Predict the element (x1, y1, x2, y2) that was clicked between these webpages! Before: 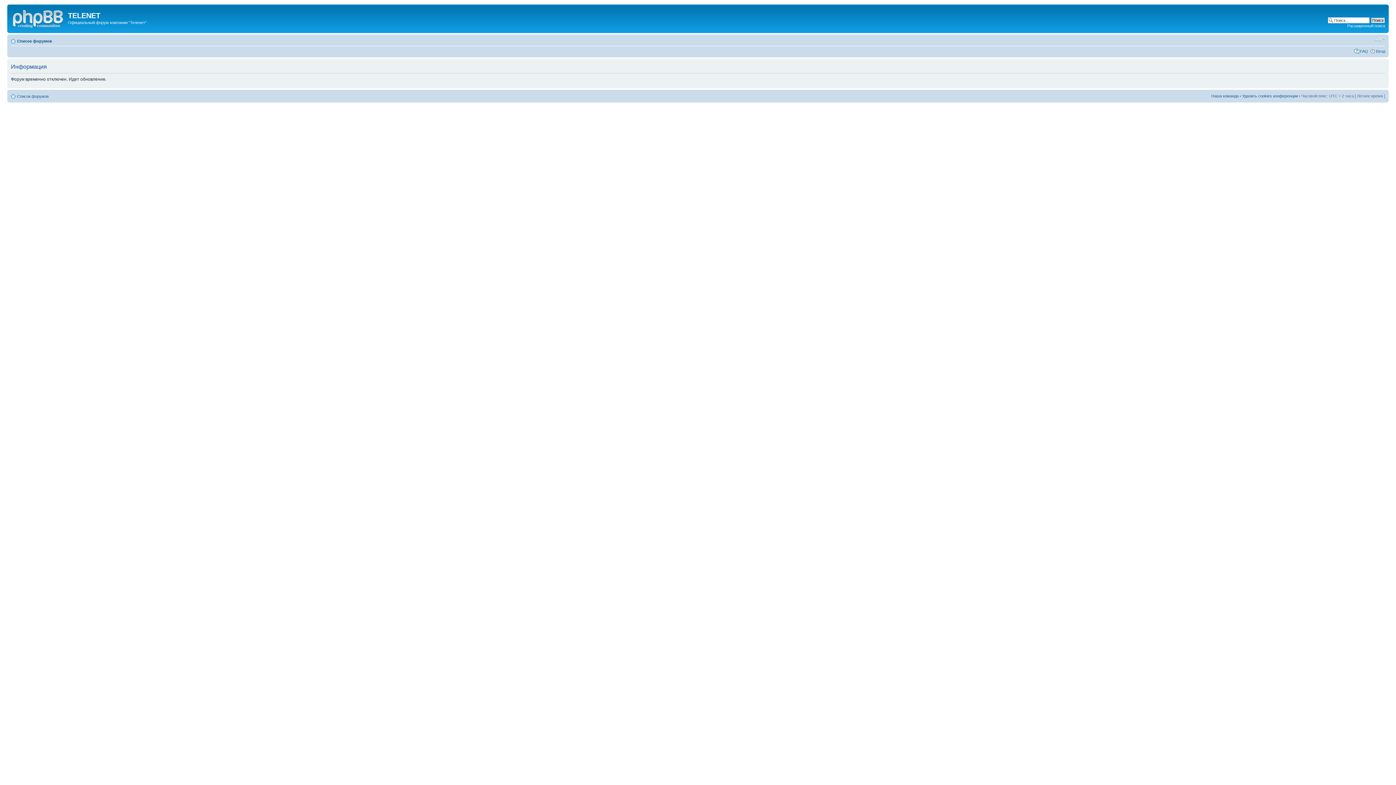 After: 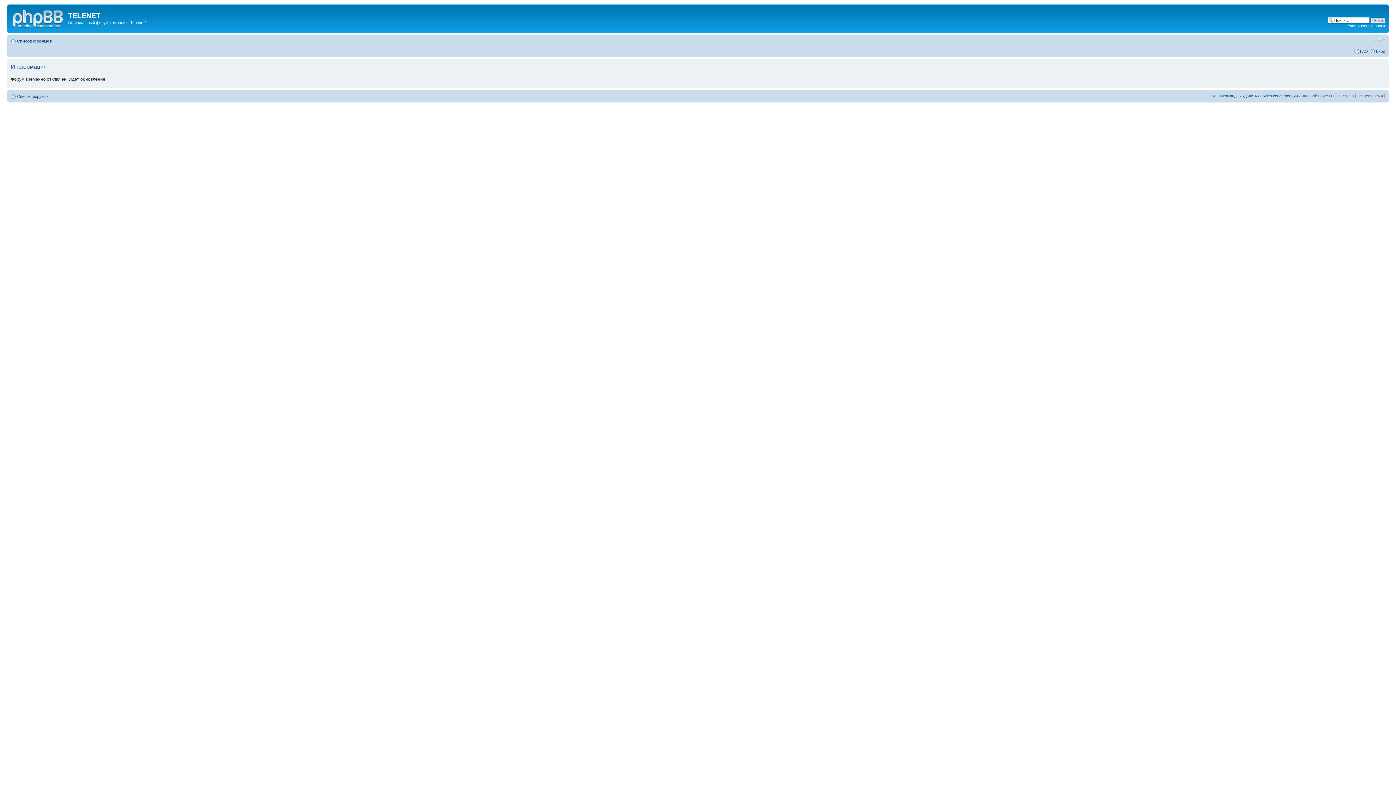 Action: bbox: (9, 6, 68, 29)